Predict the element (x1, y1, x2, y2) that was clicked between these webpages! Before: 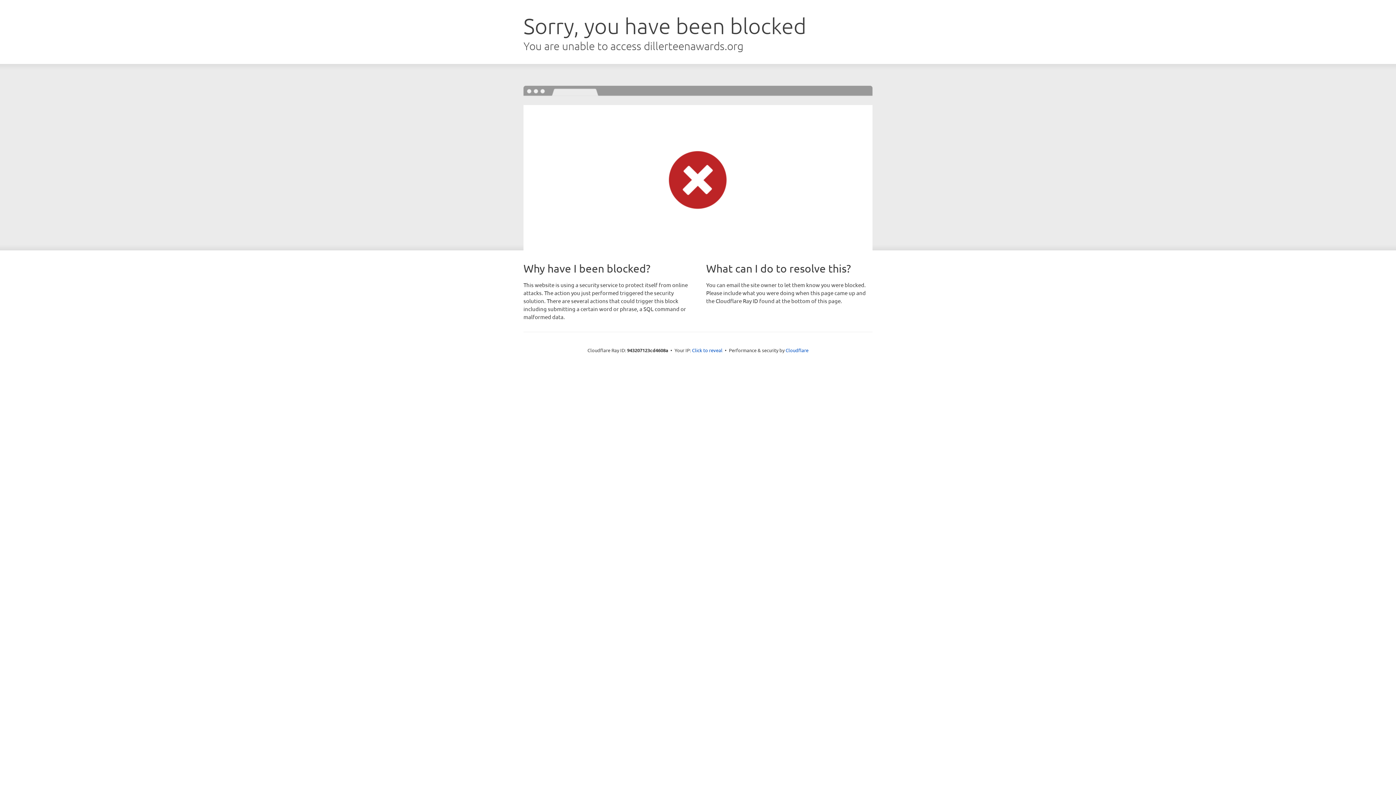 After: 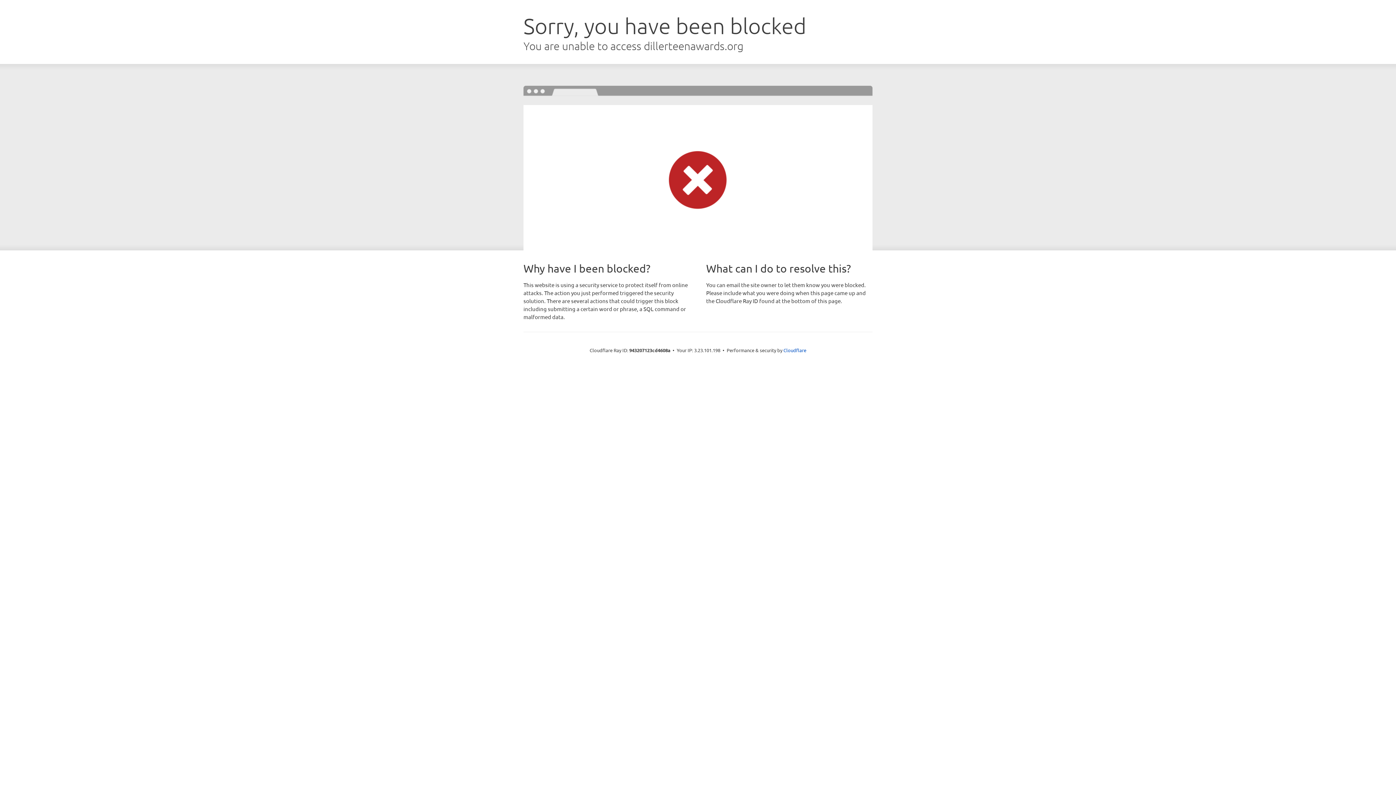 Action: label: Click to reveal bbox: (692, 346, 722, 353)